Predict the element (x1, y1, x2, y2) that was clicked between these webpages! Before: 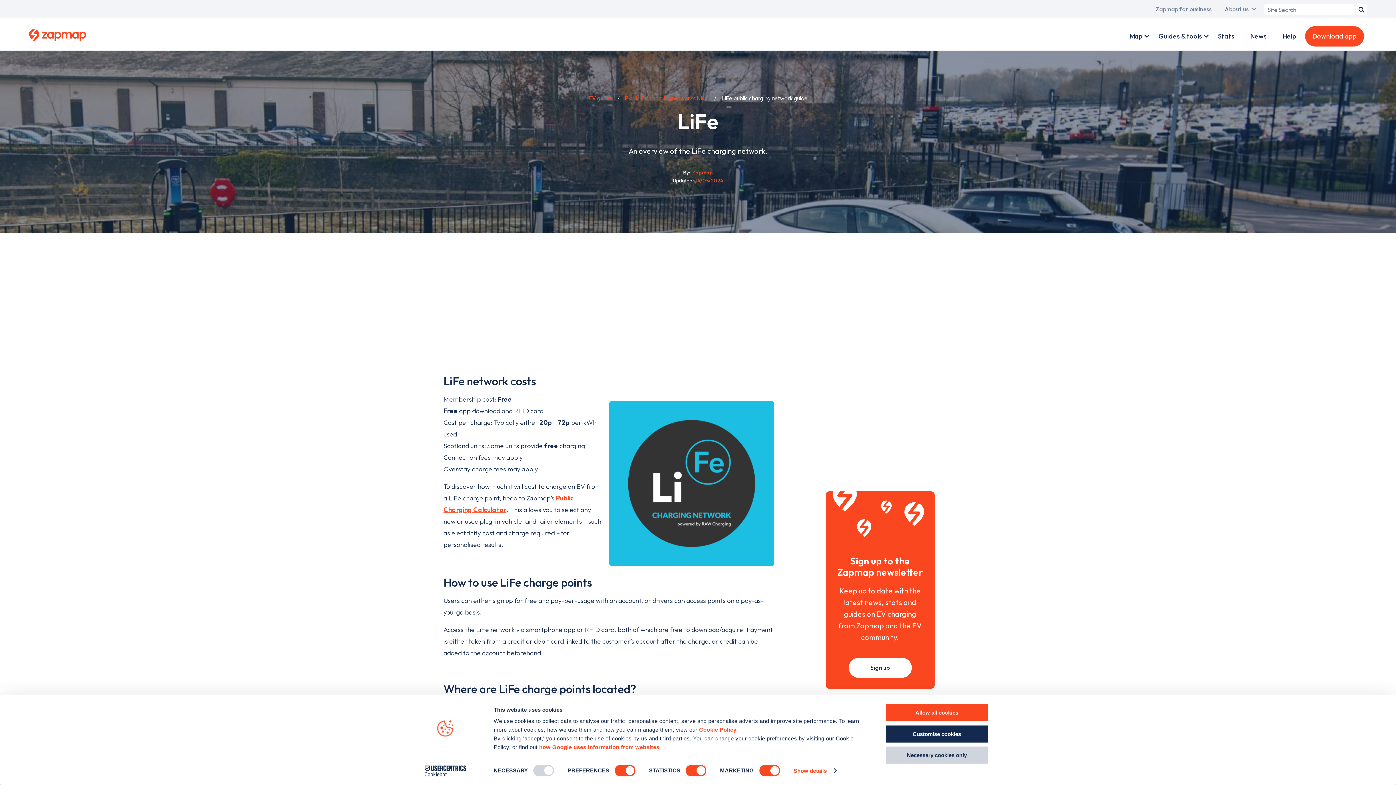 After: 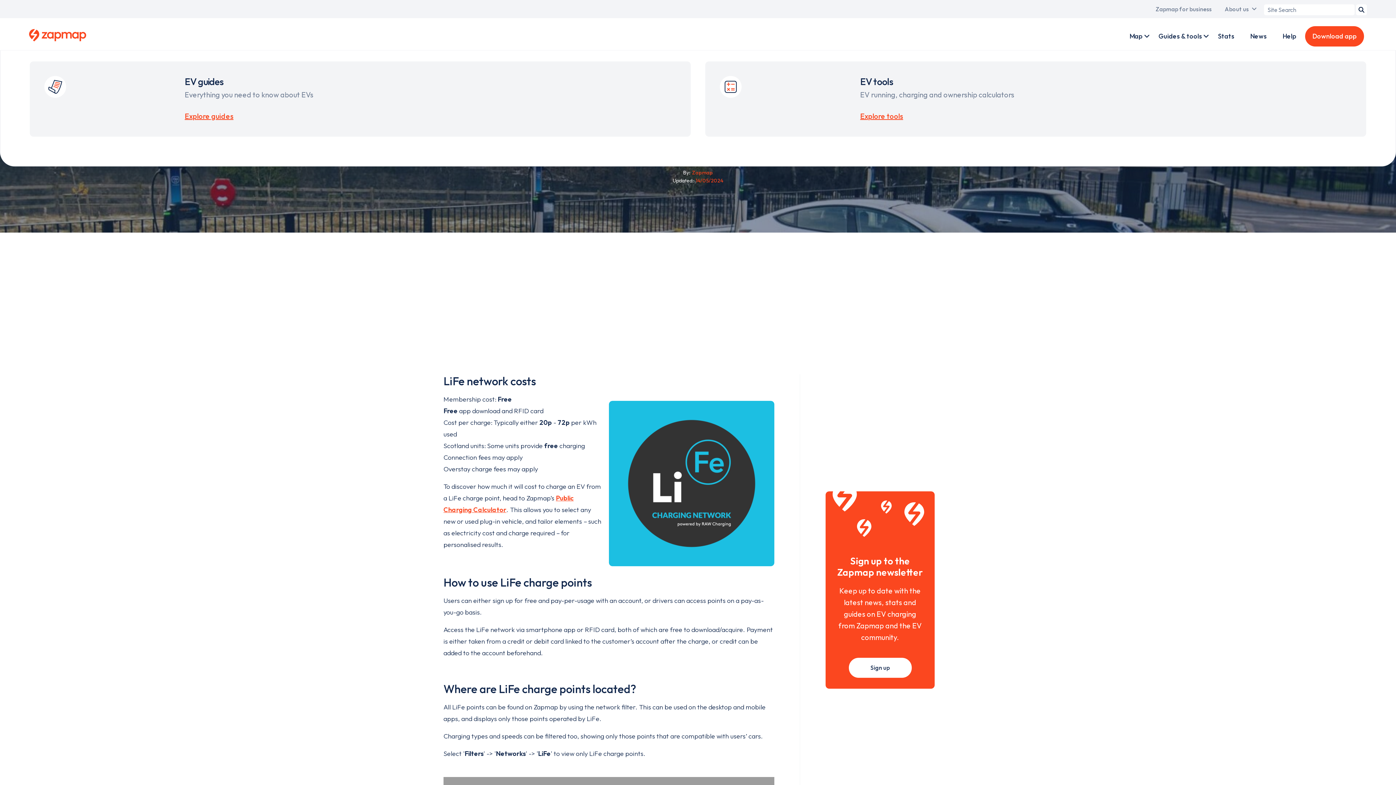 Action: label: Guides & tools bbox: (1151, 18, 1209, 54)